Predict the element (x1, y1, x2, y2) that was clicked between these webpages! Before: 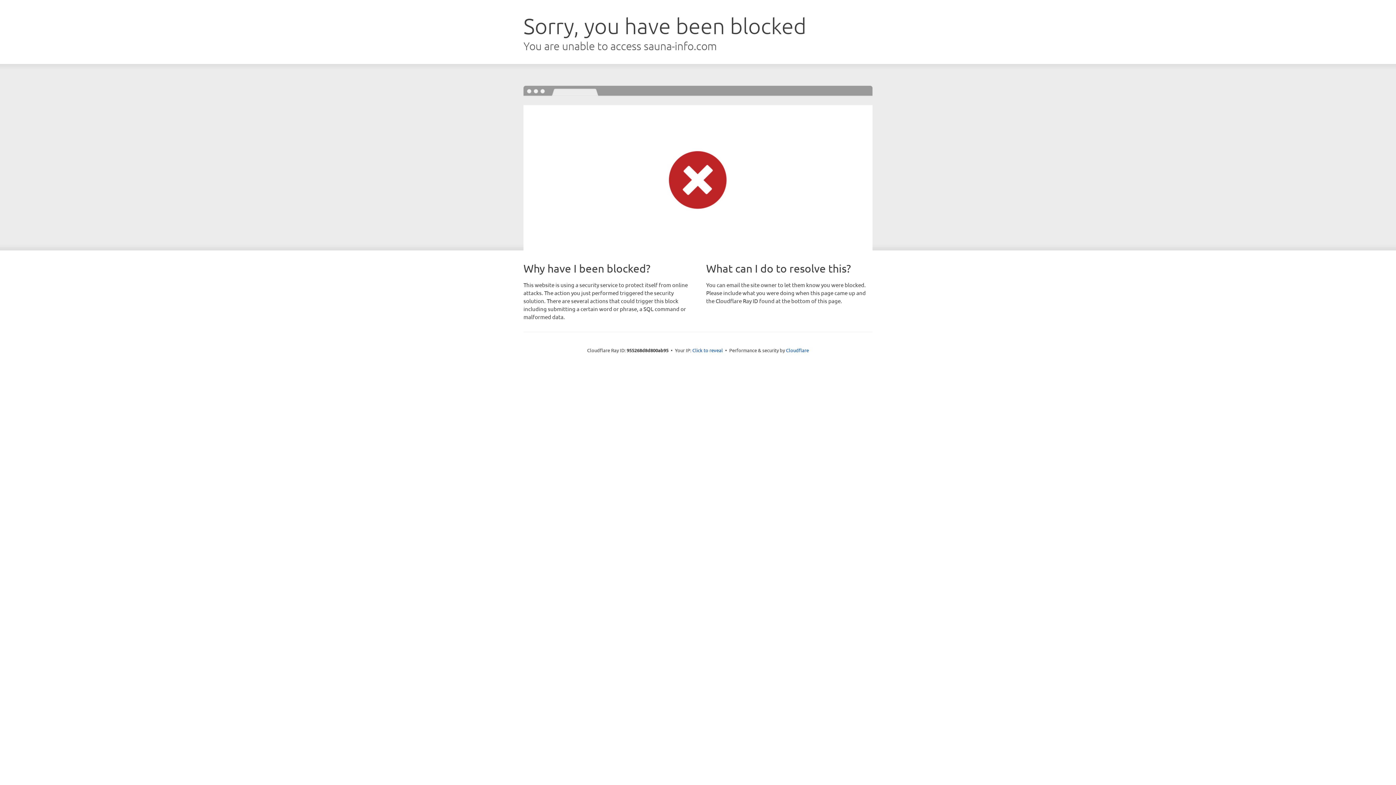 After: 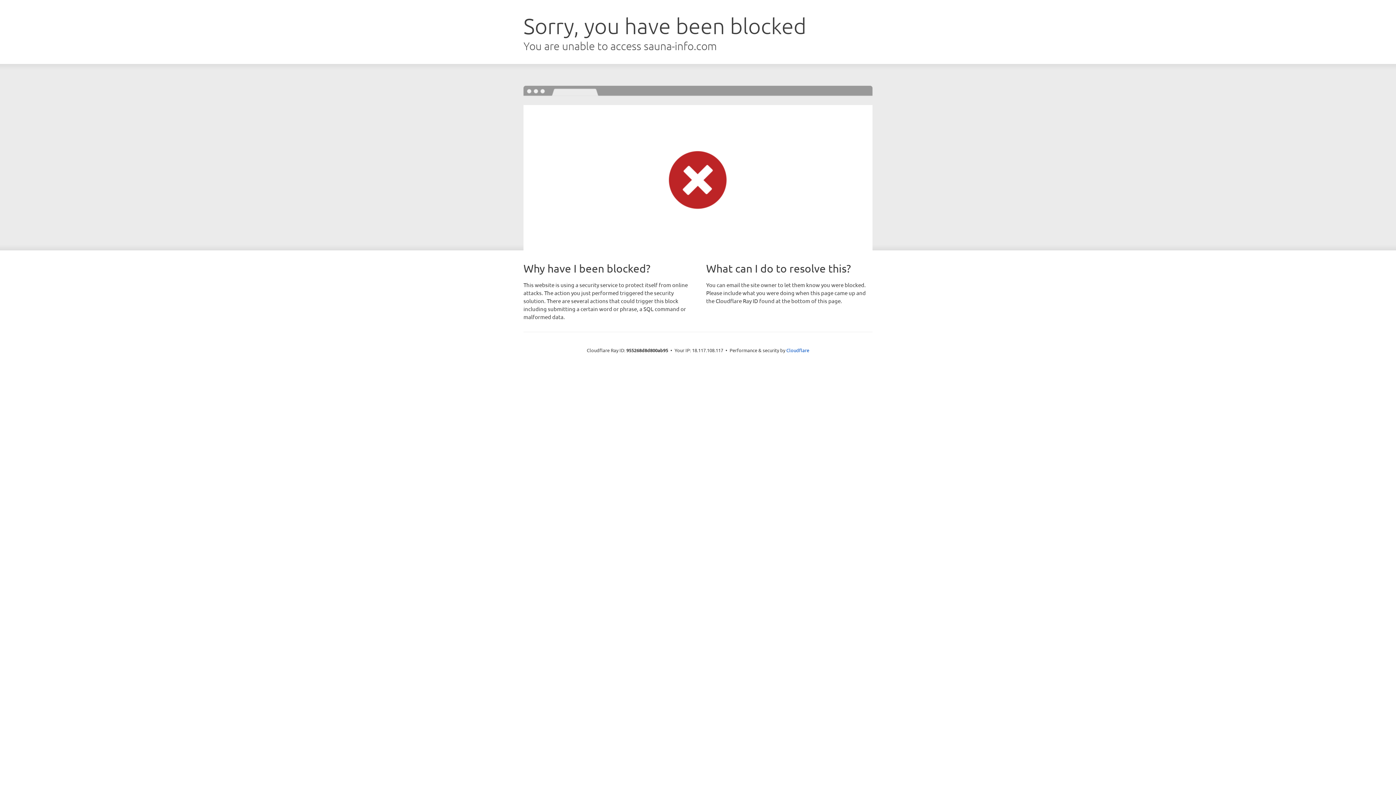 Action: bbox: (692, 346, 723, 353) label: Click to reveal